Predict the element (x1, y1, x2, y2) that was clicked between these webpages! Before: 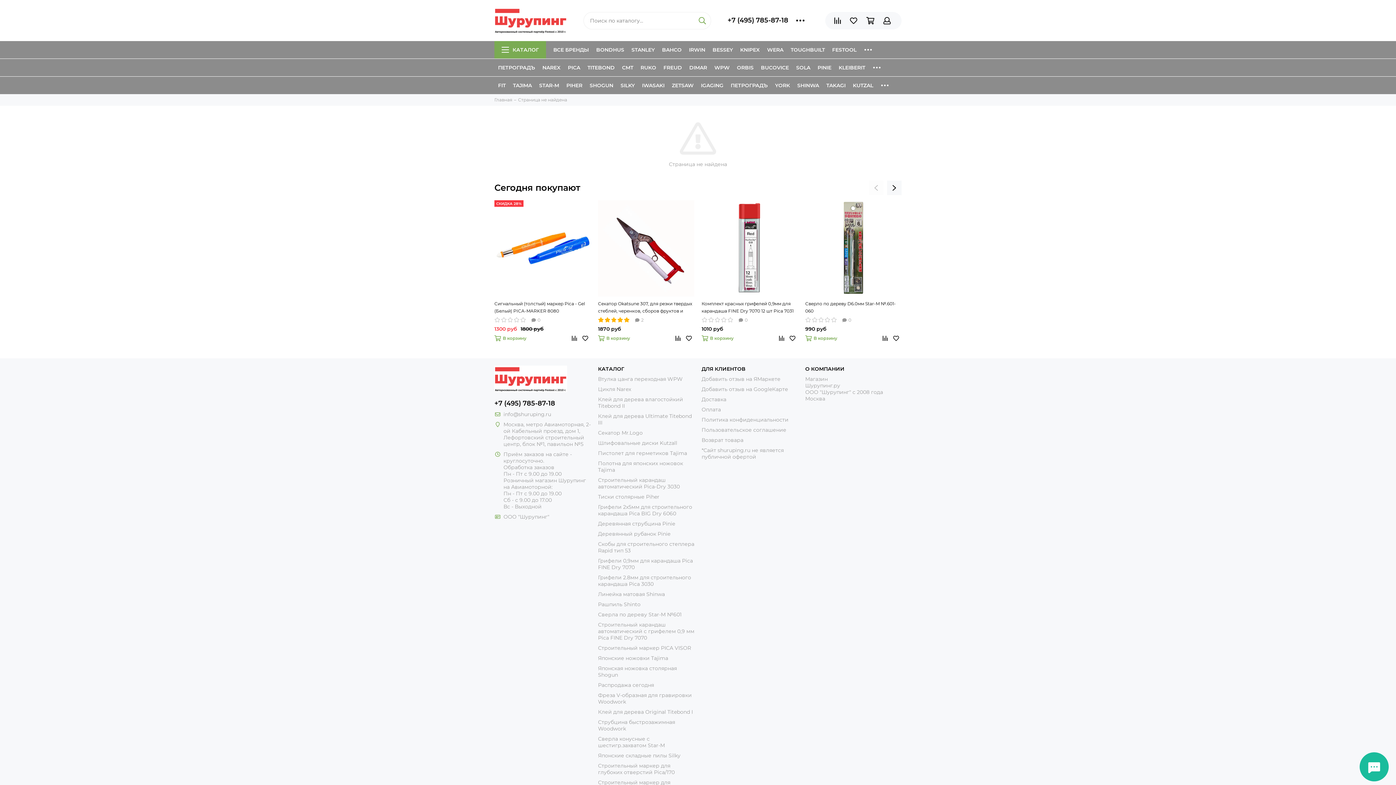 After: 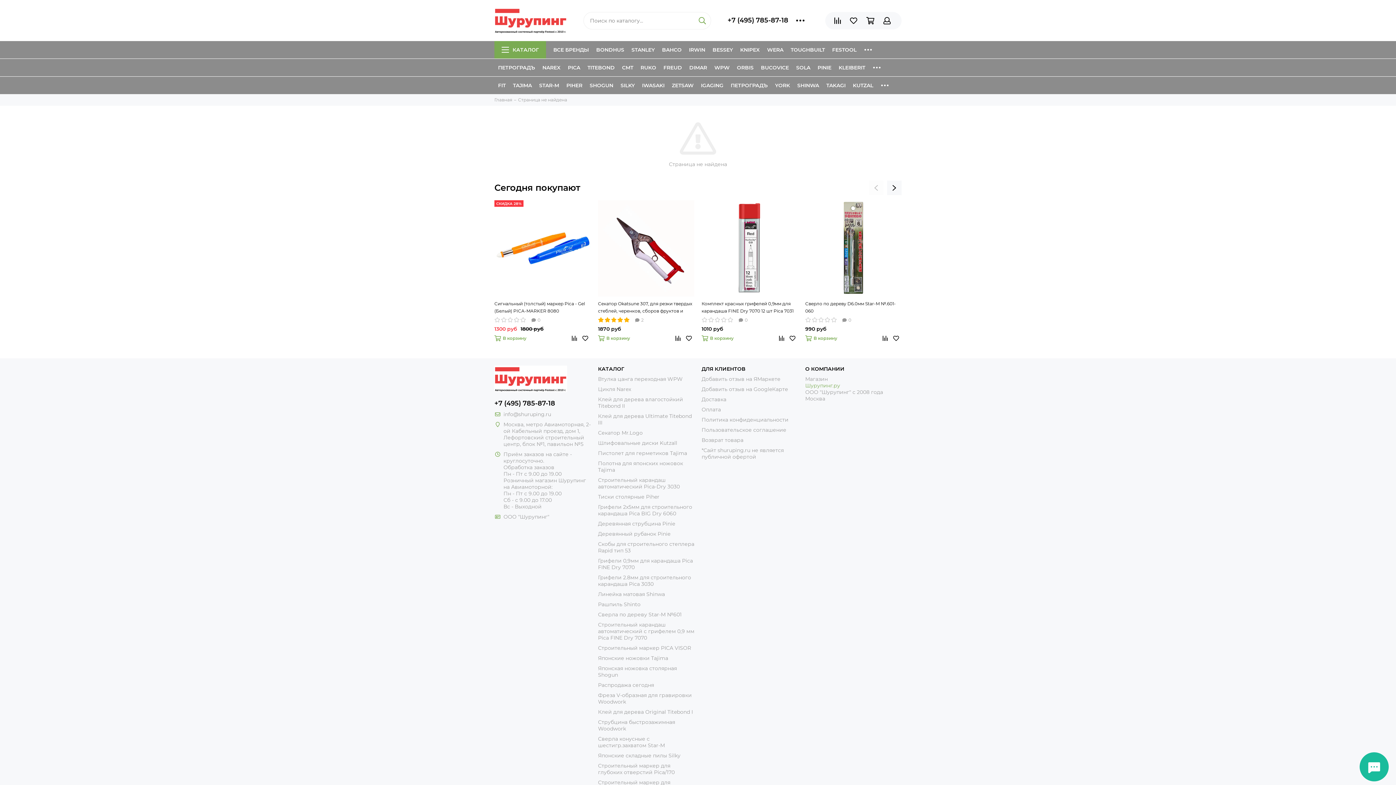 Action: label: Шурупинг.ру bbox: (805, 382, 840, 389)